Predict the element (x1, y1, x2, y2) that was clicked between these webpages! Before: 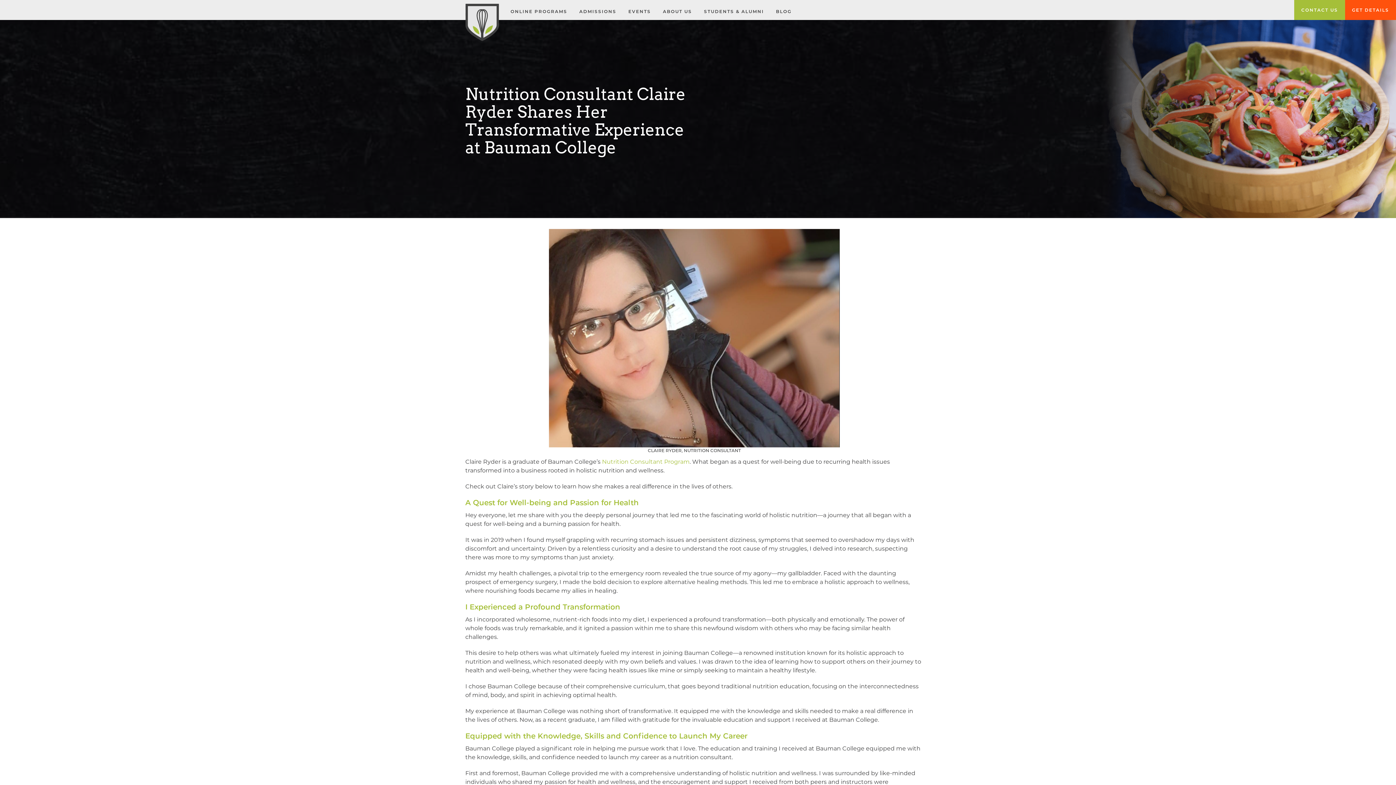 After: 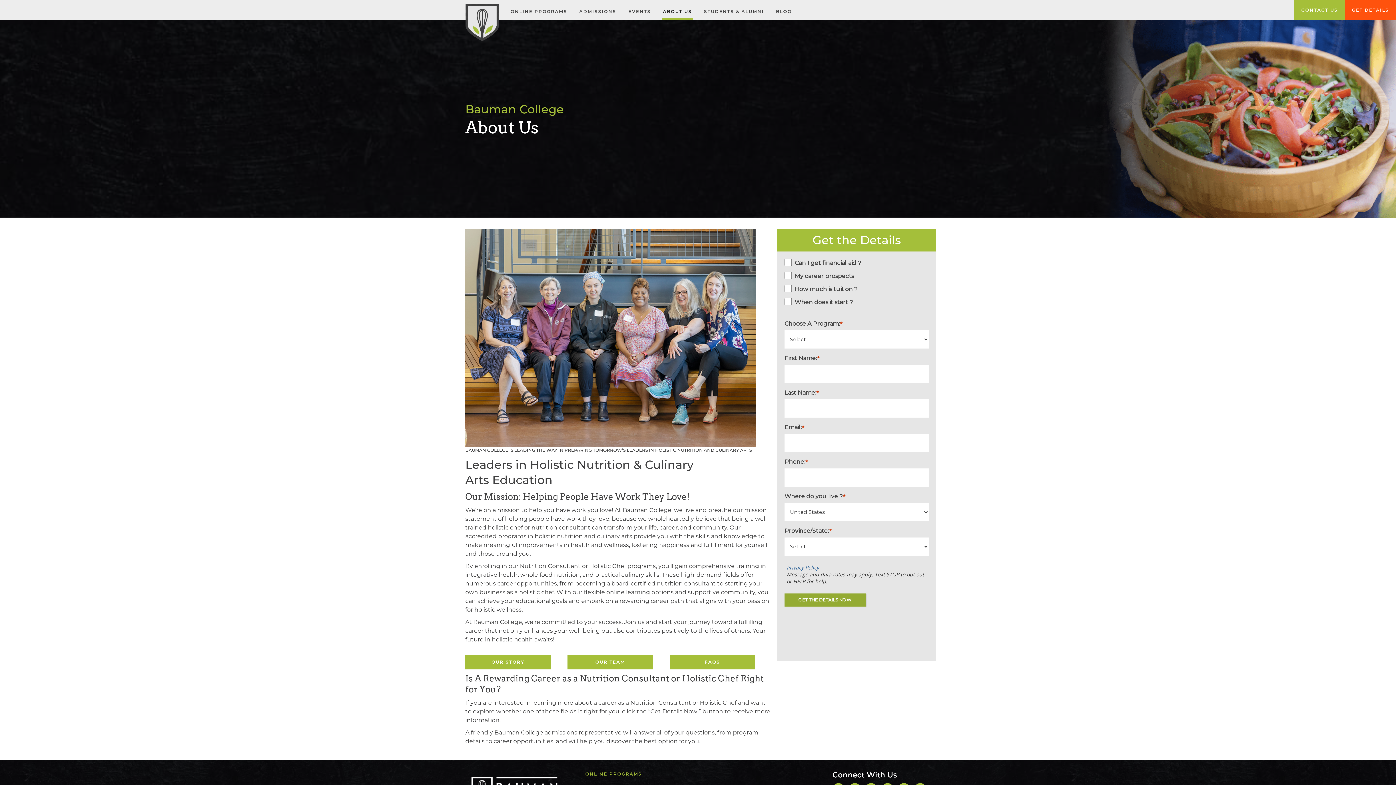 Action: label: ABOUT US bbox: (657, 0, 698, 20)